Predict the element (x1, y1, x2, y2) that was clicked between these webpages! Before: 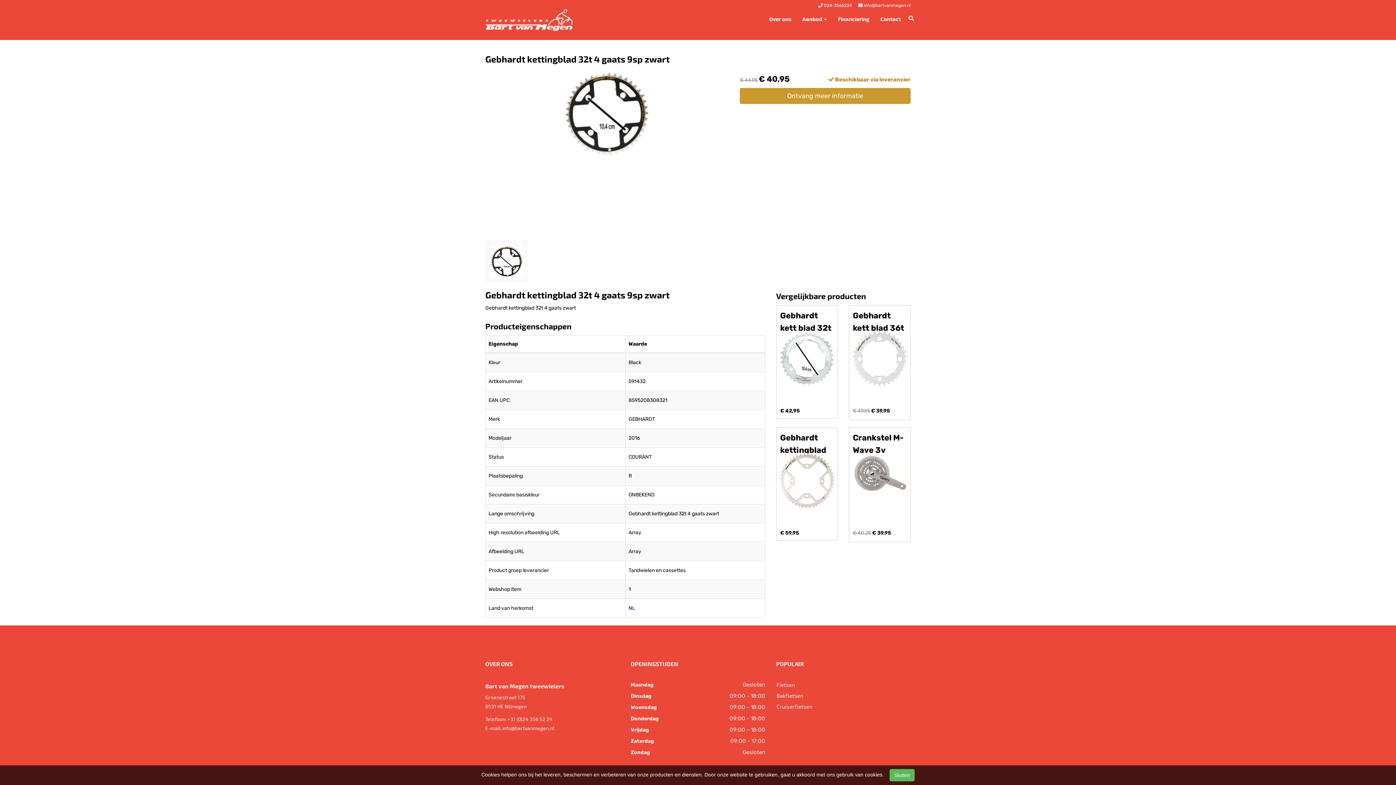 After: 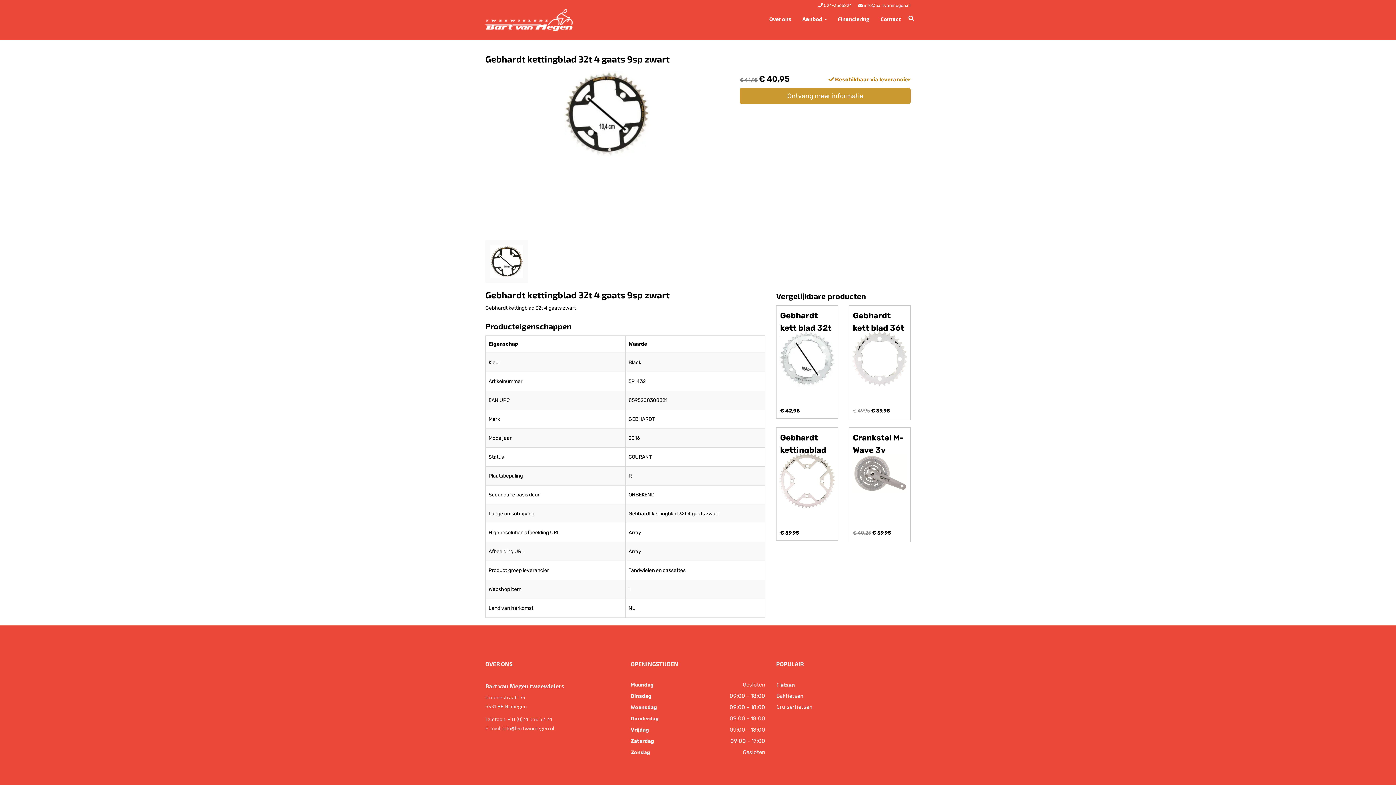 Action: label: Sluiten bbox: (889, 769, 914, 781)